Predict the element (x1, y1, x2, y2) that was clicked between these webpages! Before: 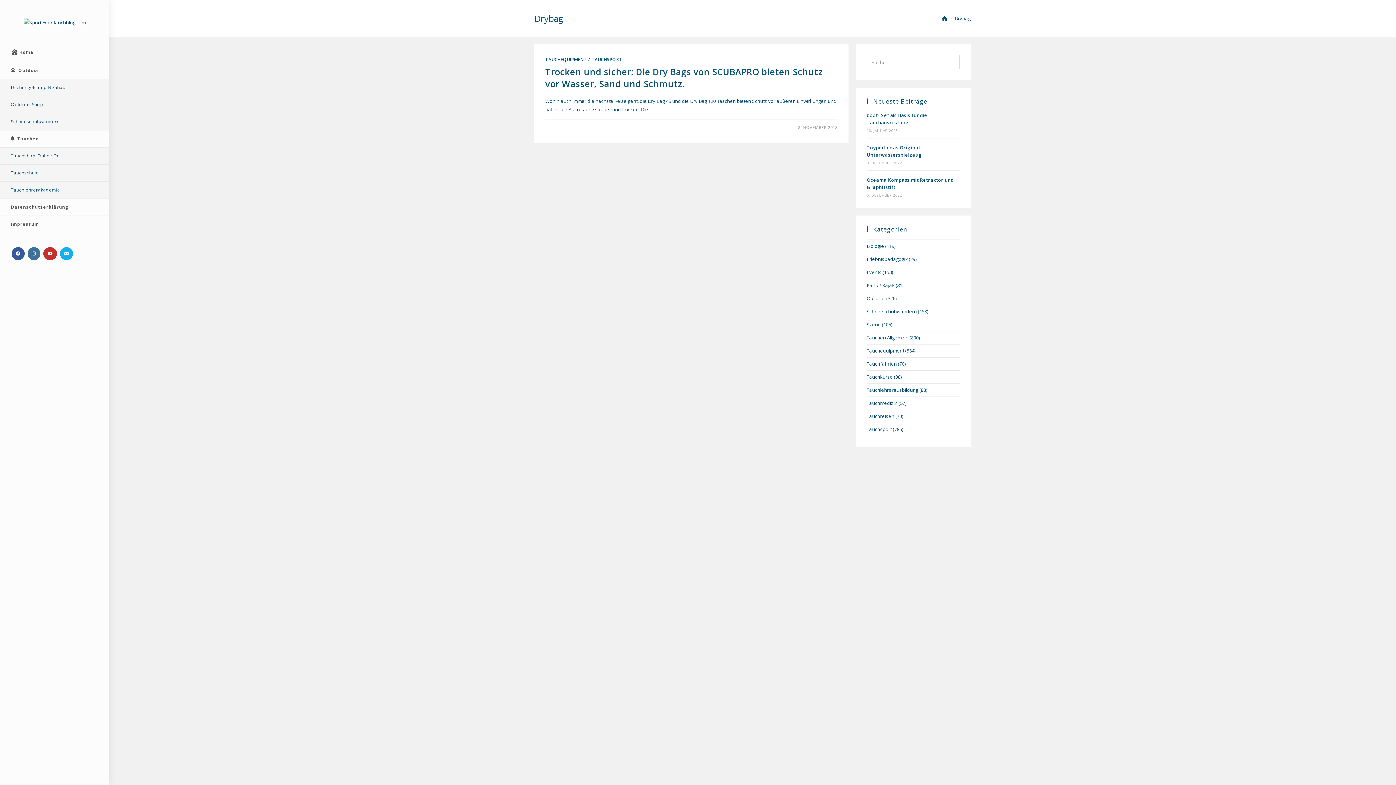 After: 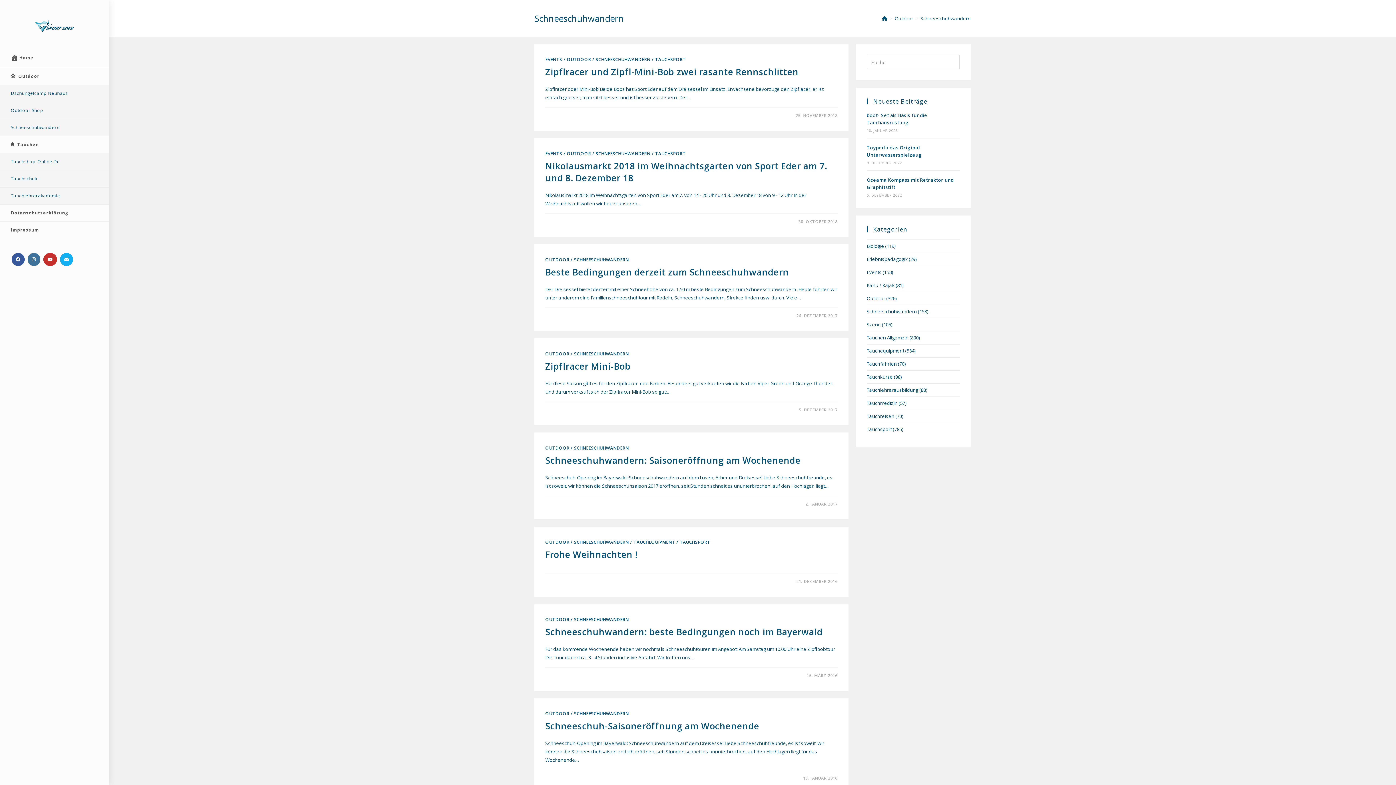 Action: label: Schneeschuhwandern bbox: (866, 308, 917, 314)